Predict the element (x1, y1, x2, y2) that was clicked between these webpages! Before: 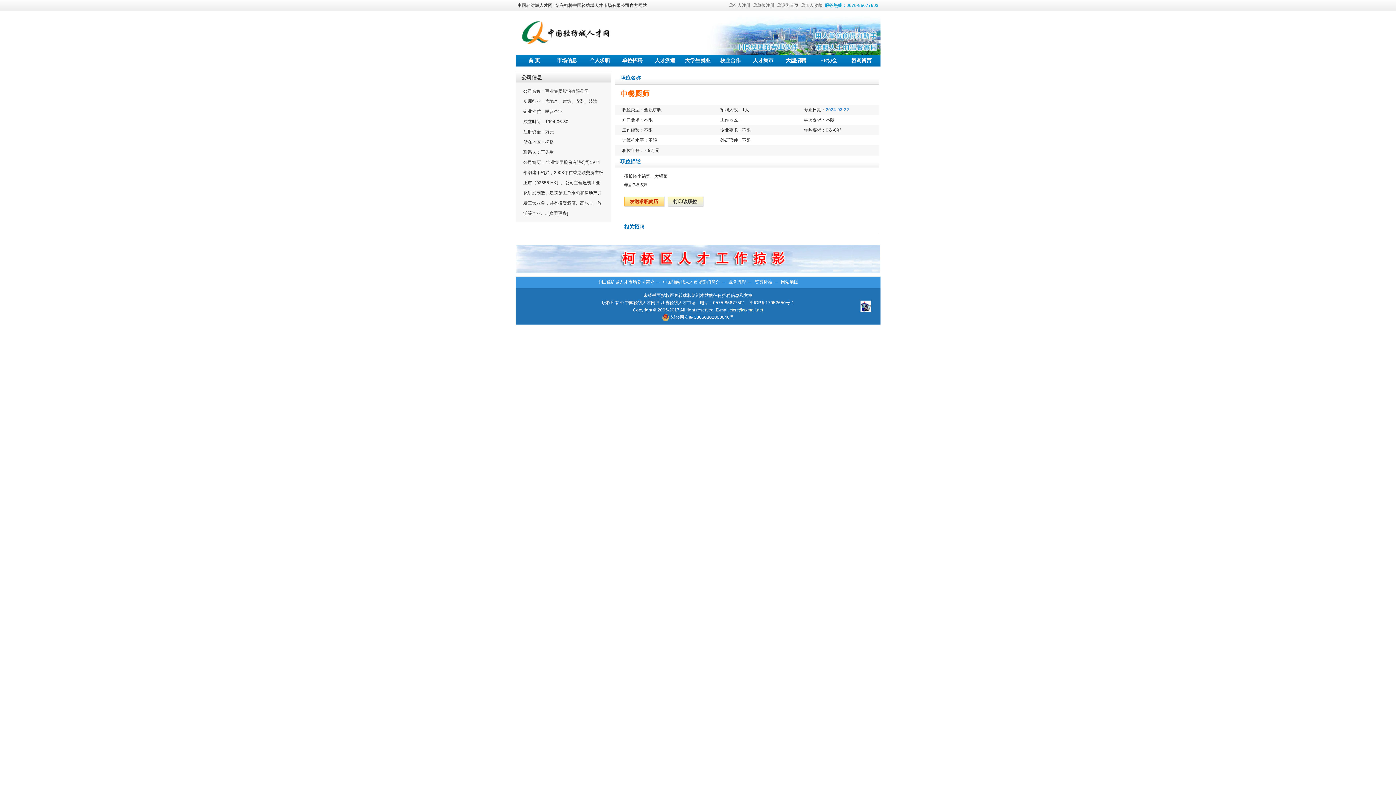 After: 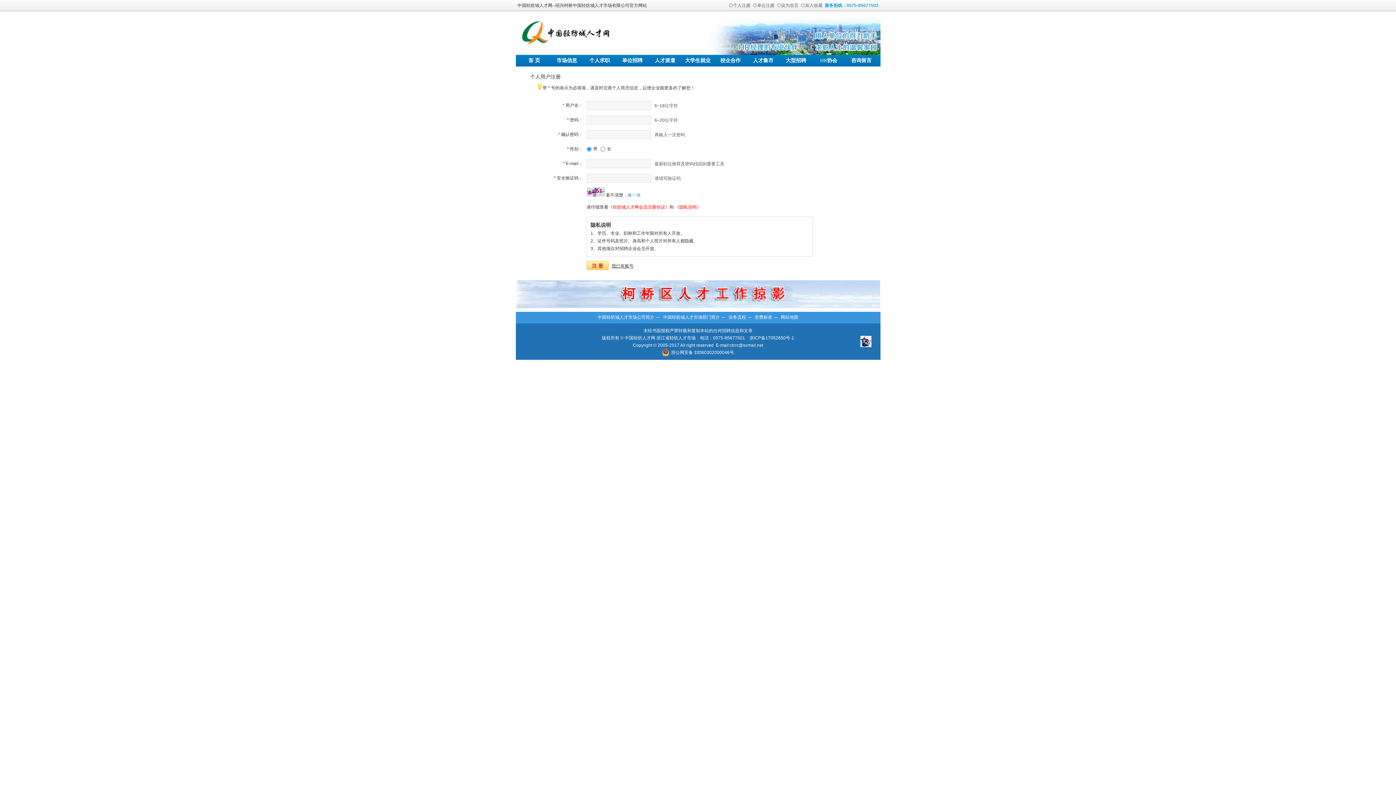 Action: label: ◎个人注册 bbox: (728, 2, 750, 8)